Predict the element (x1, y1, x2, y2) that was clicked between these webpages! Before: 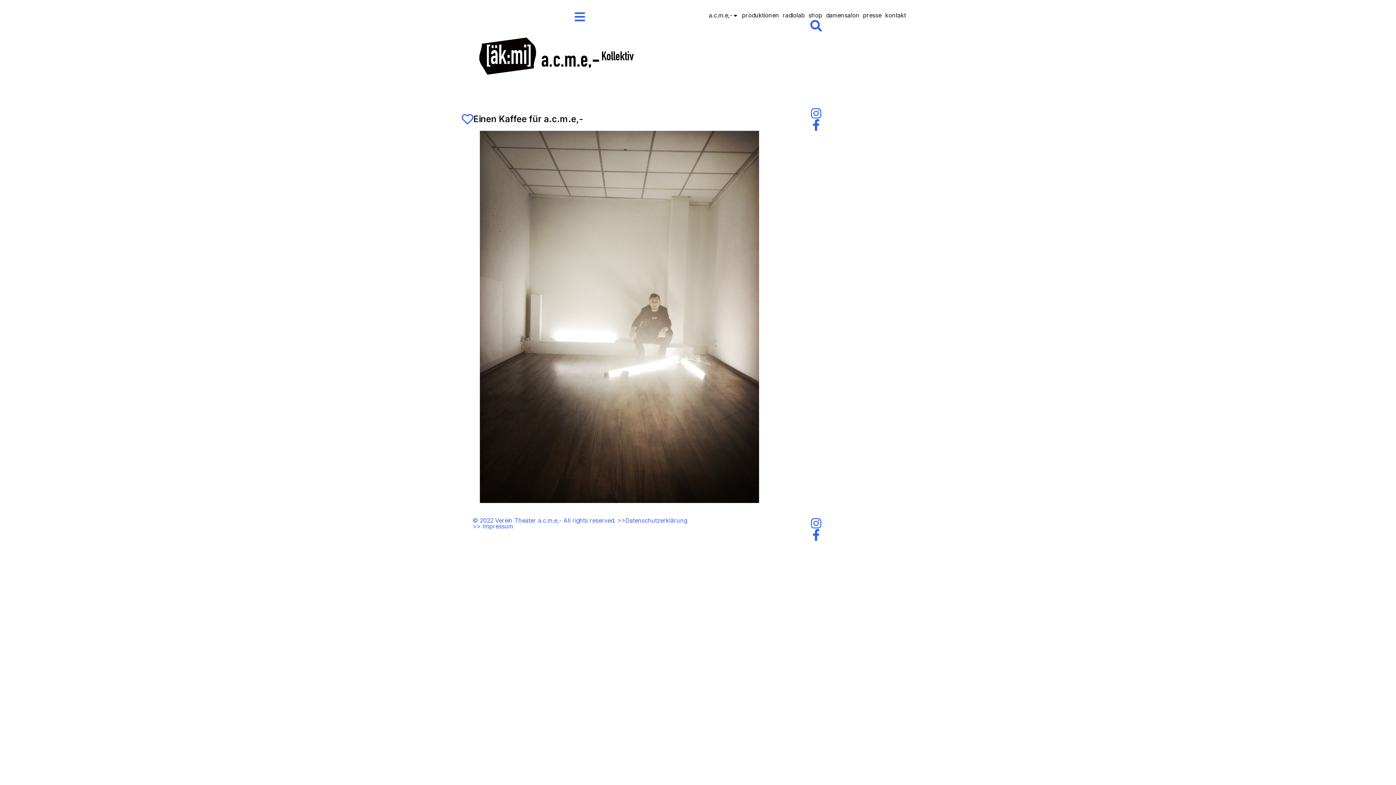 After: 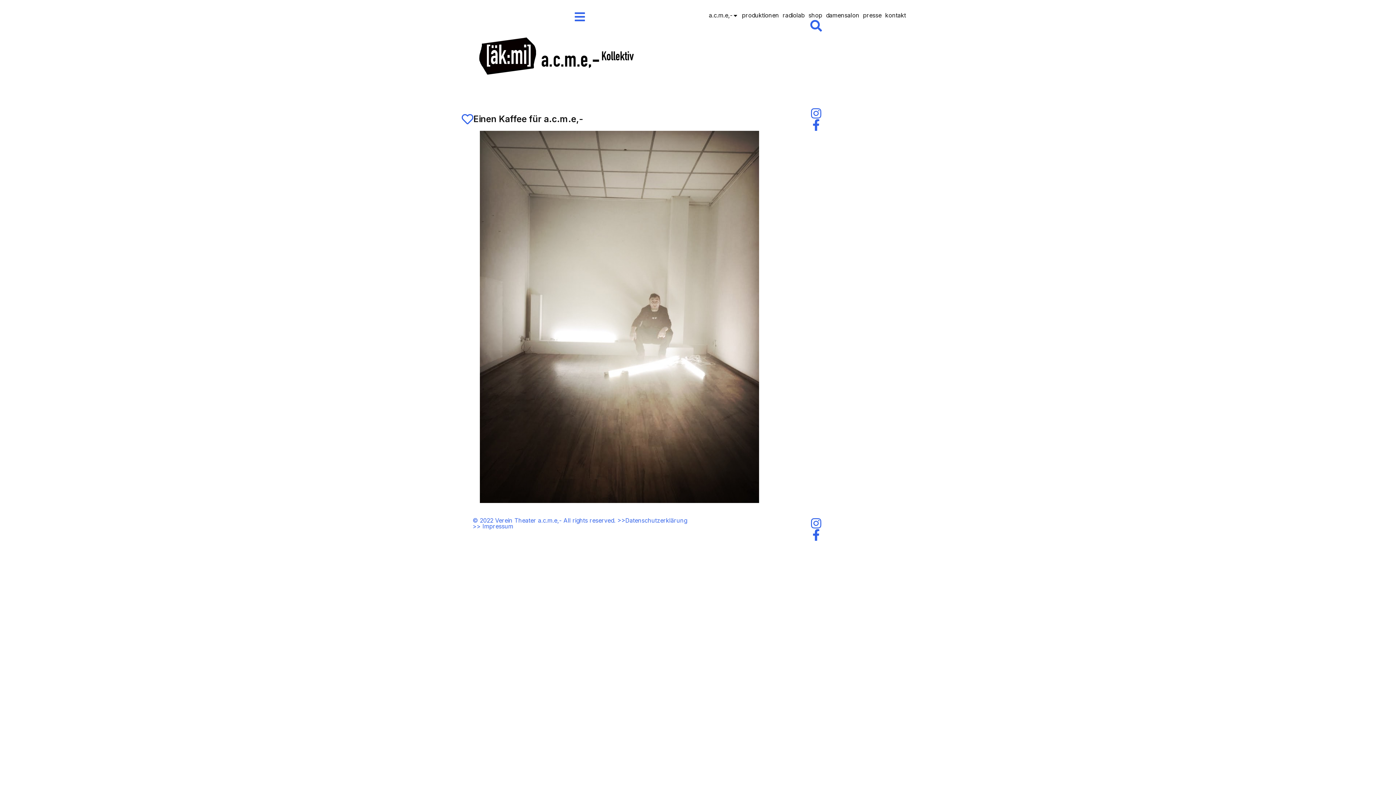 Action: label: Einen Kaffee für a.c.m.e,- bbox: (473, 113, 583, 124)